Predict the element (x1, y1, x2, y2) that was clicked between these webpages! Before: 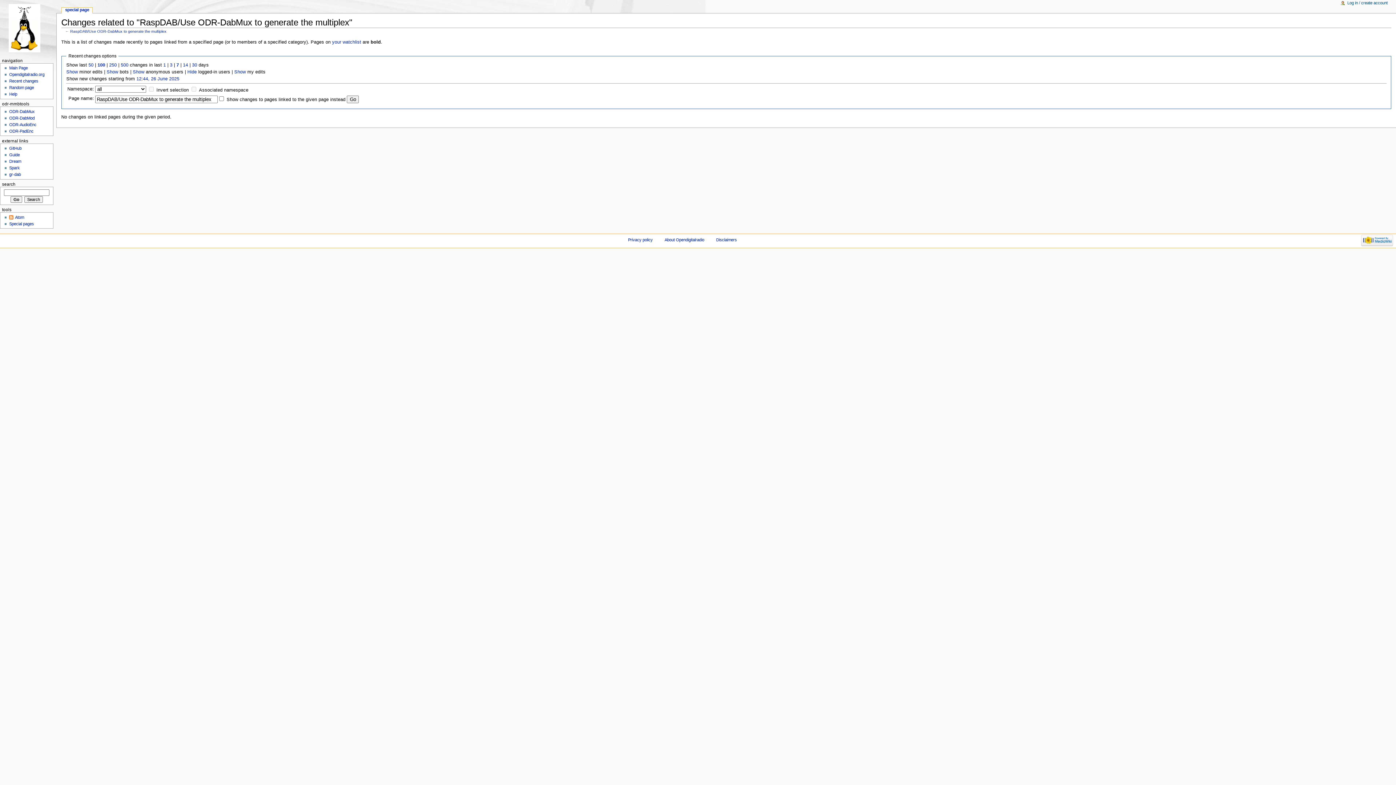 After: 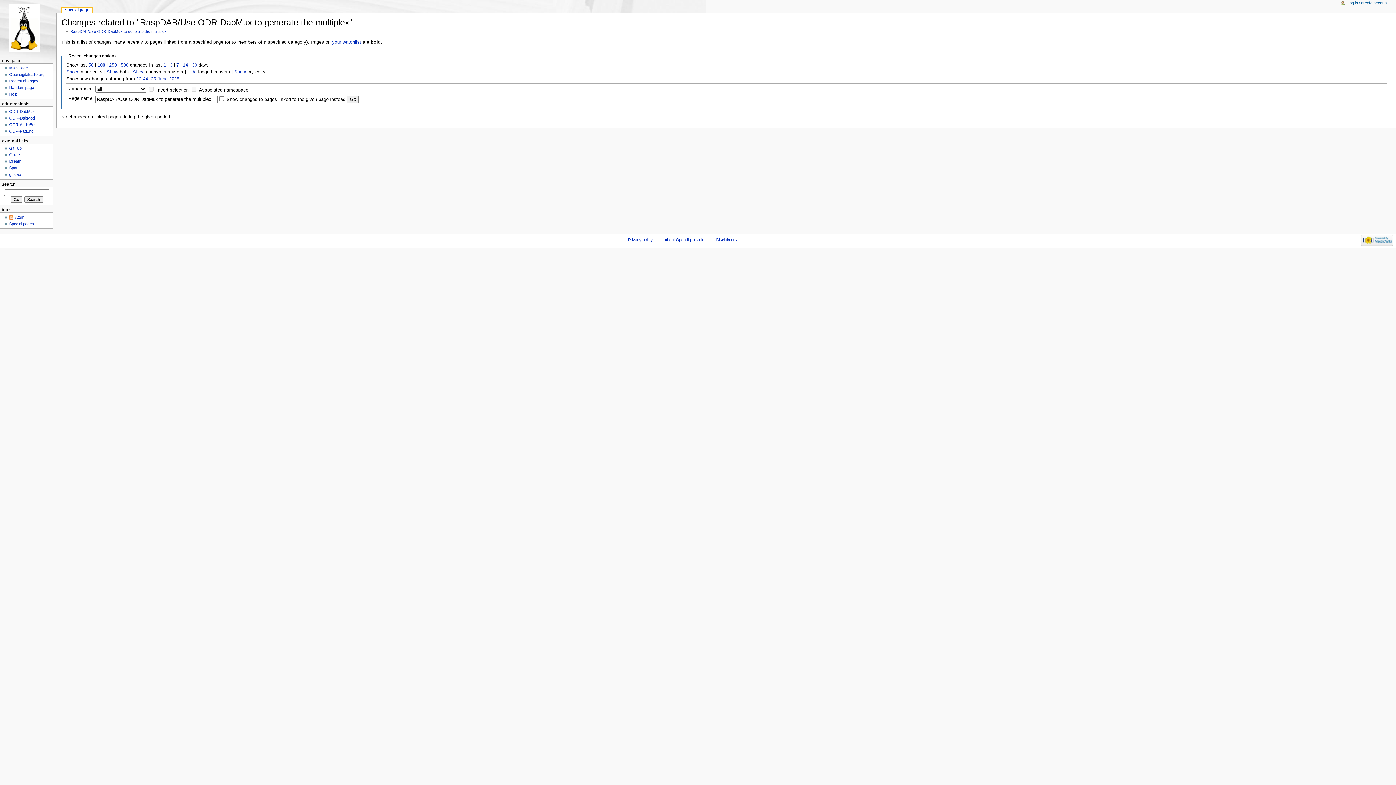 Action: label: 7 bbox: (176, 62, 179, 67)